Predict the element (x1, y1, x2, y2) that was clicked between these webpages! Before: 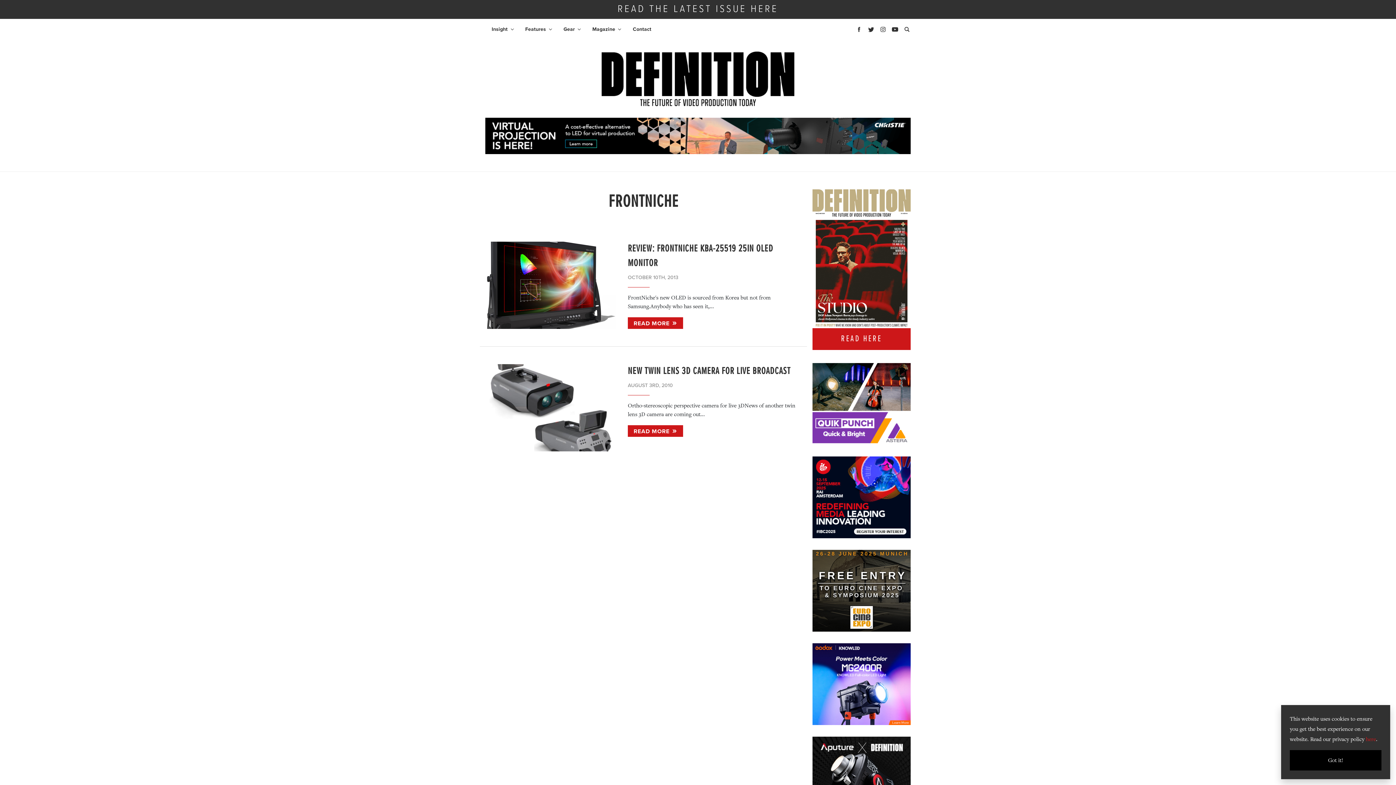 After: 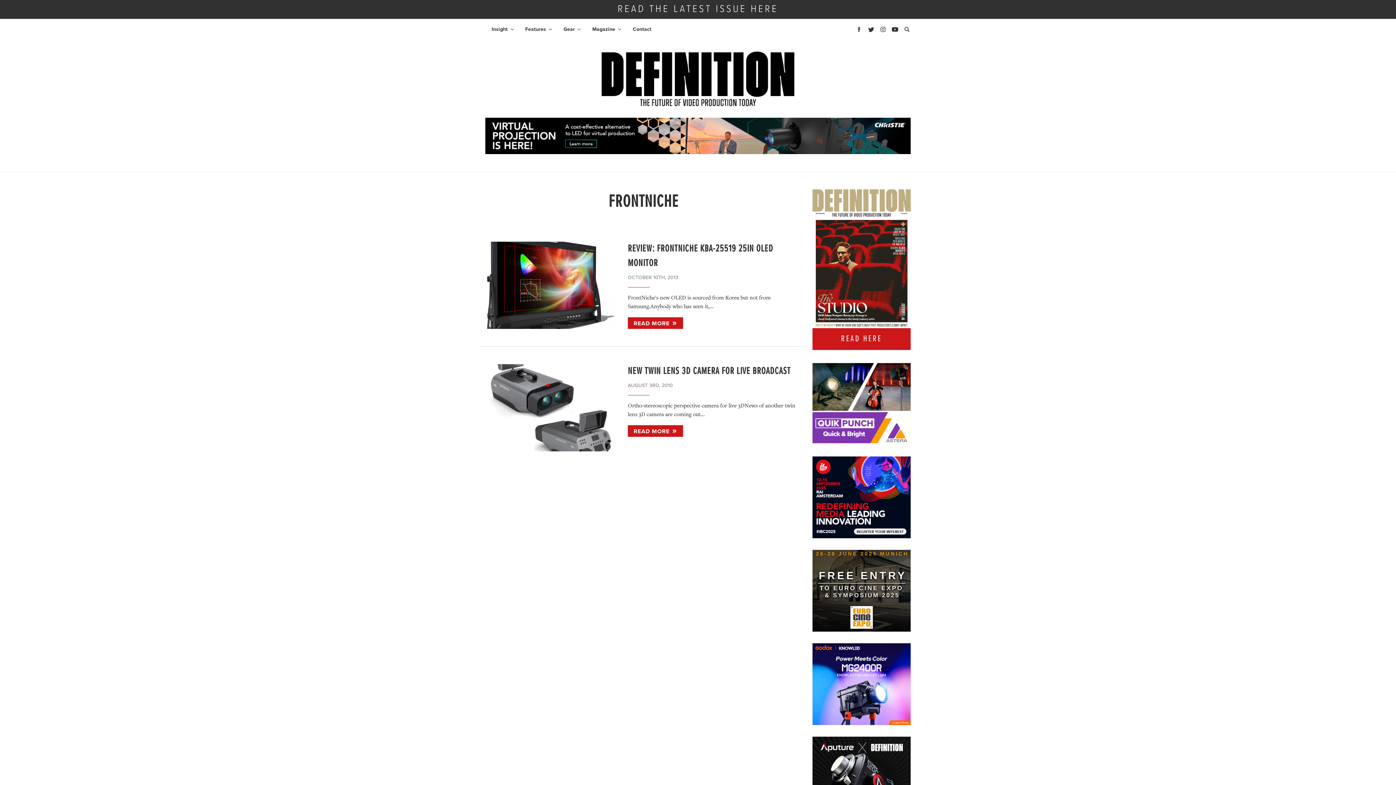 Action: label: Got it! bbox: (1290, 750, 1381, 770)